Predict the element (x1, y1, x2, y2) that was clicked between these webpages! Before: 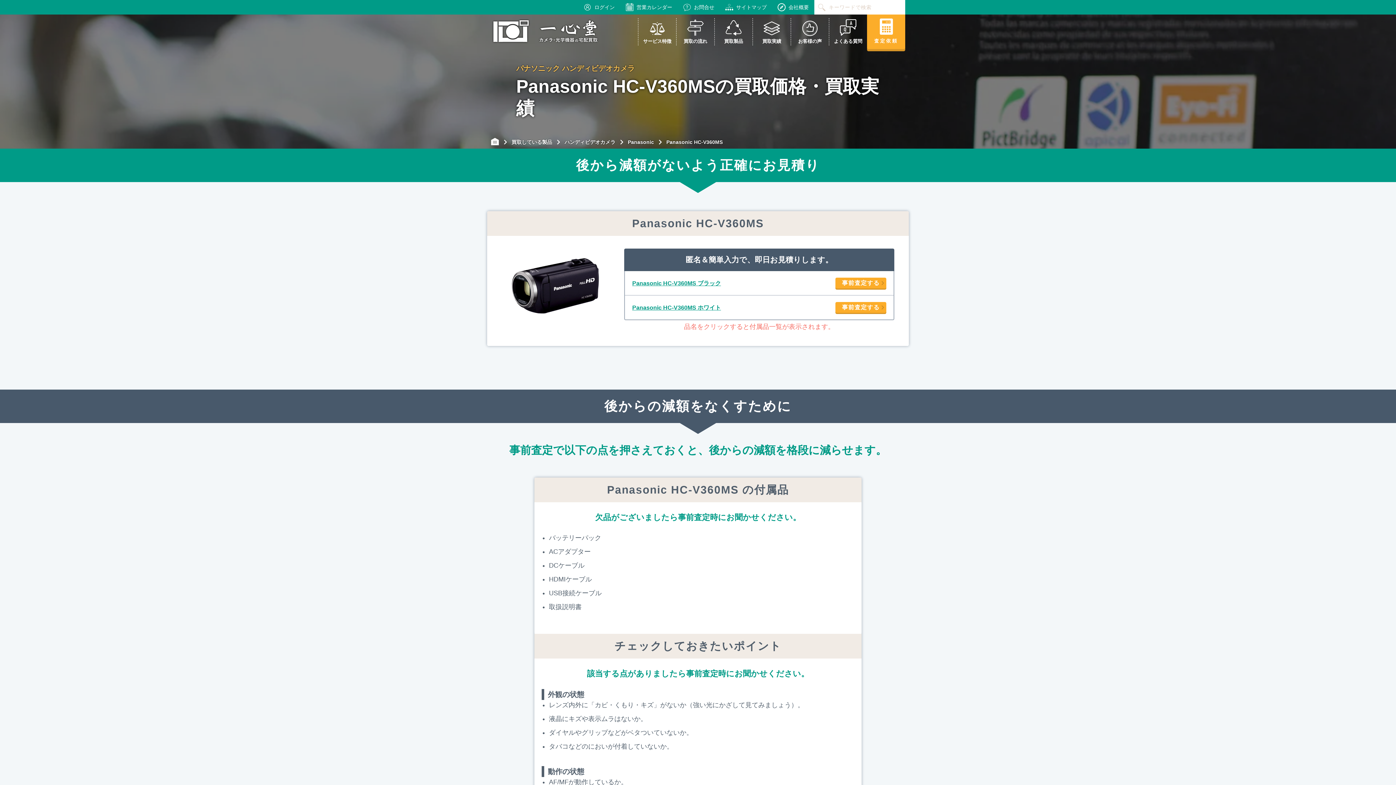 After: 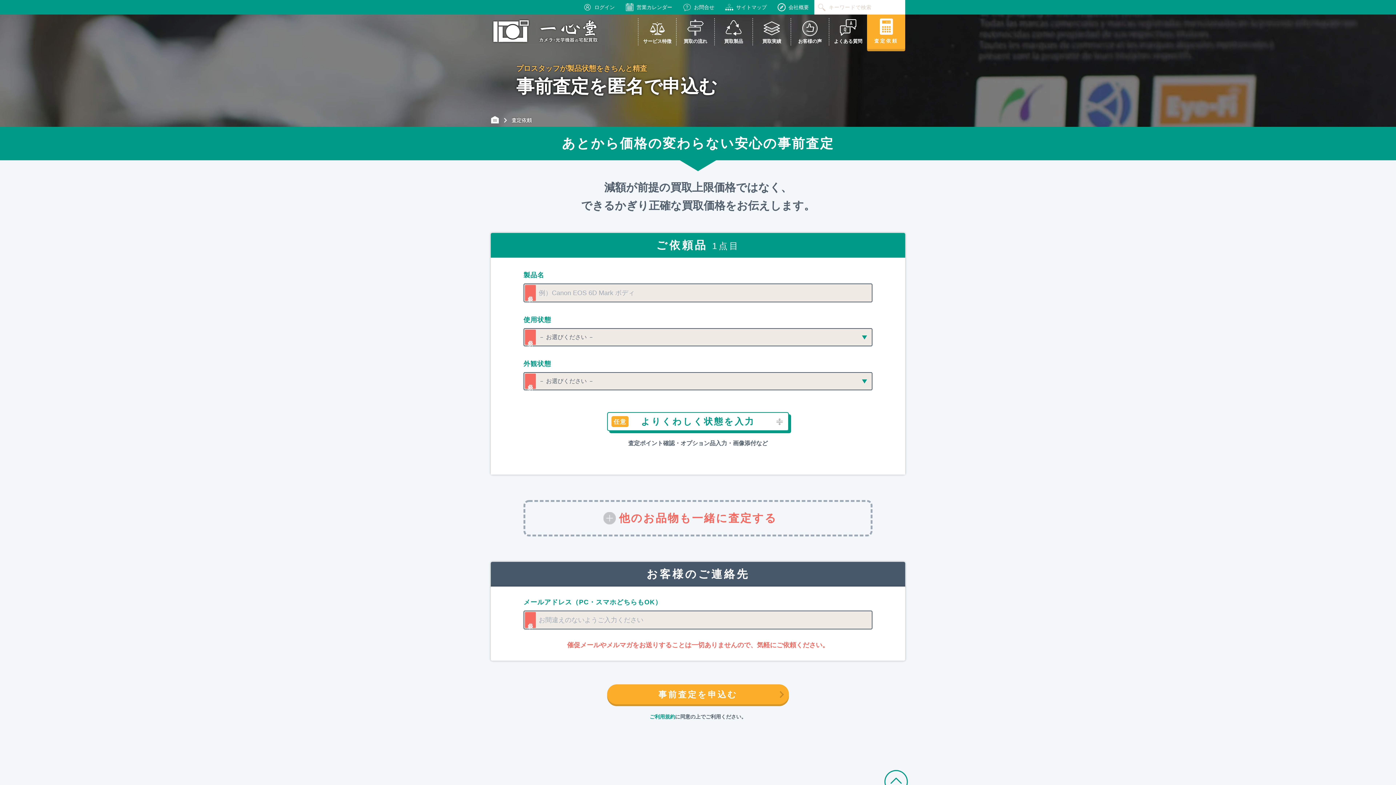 Action: label: 査定依頼 bbox: (867, 14, 905, 49)